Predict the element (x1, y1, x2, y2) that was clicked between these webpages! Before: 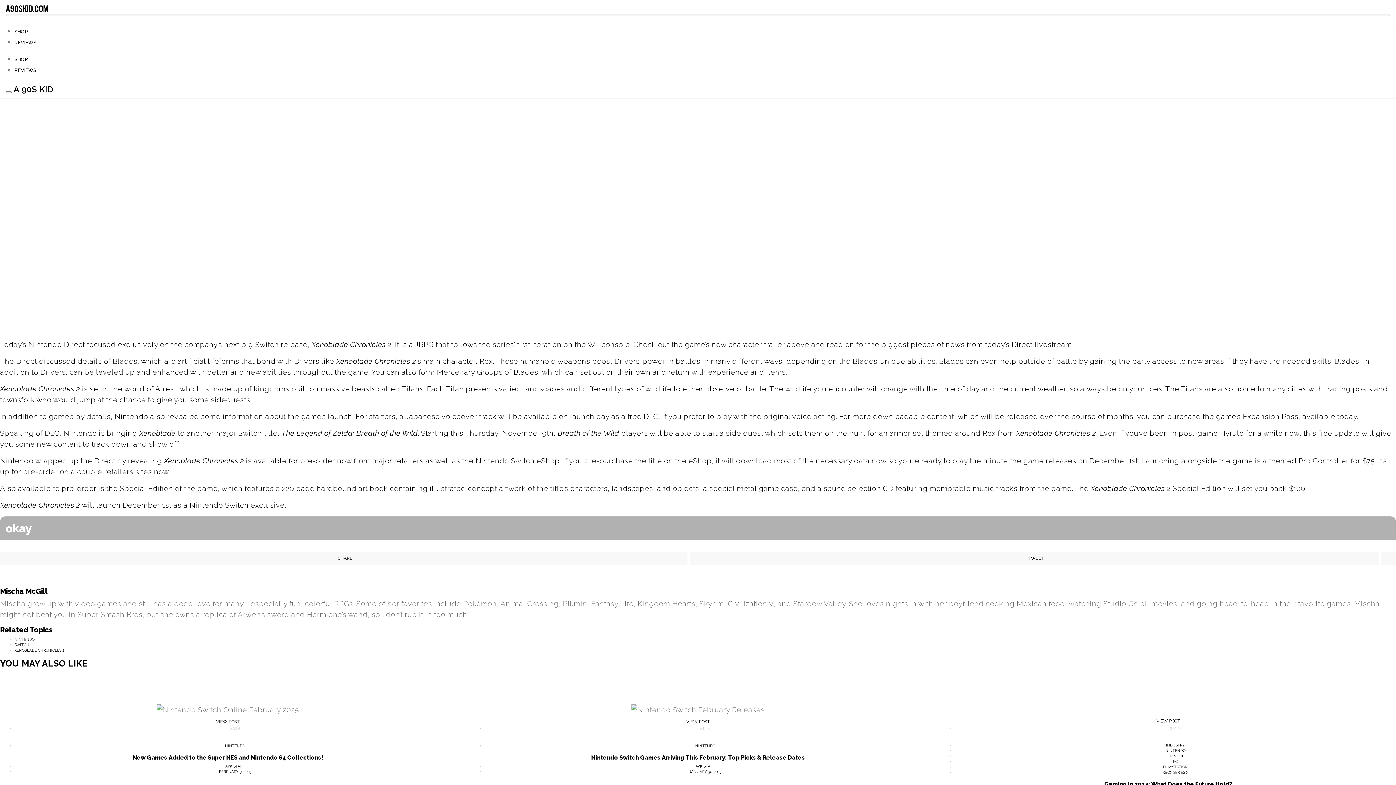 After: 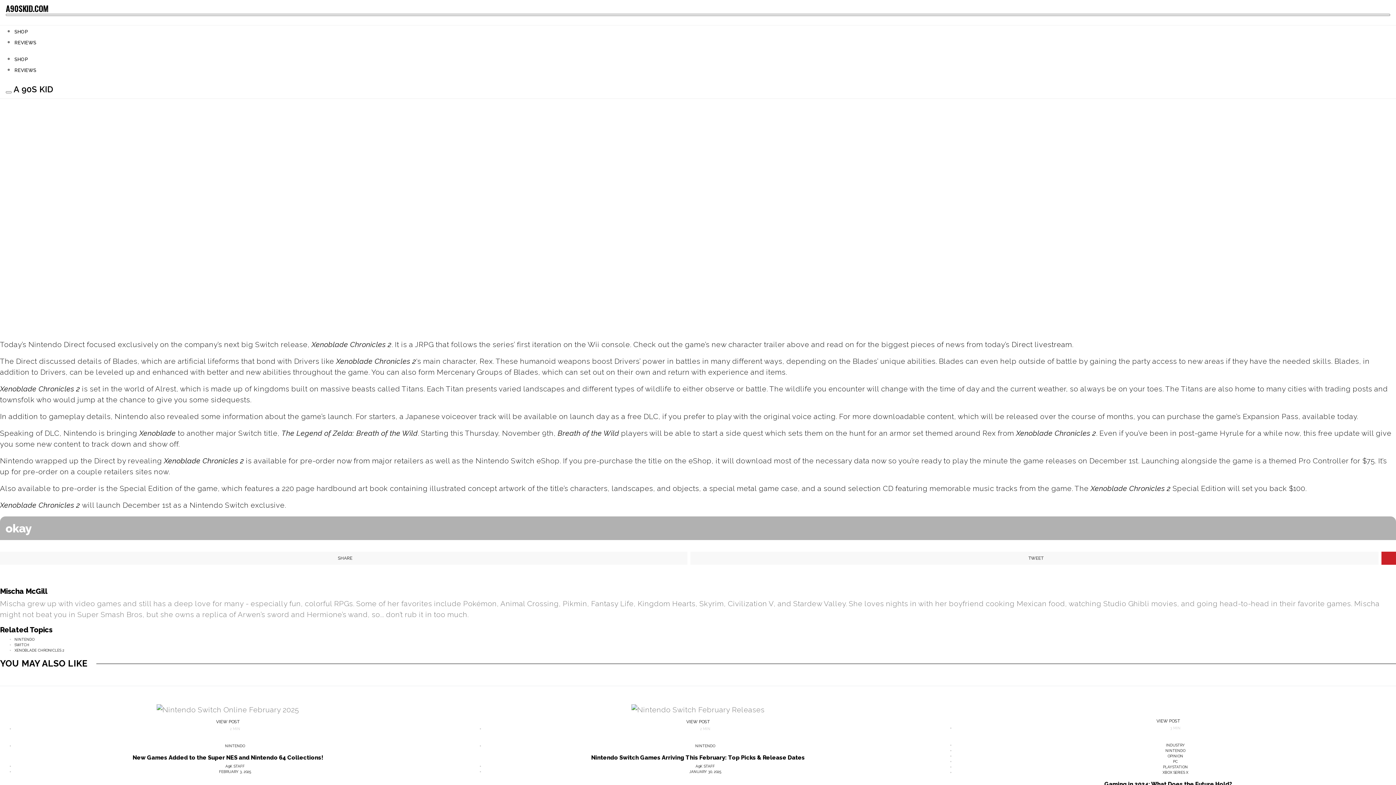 Action: bbox: (1381, 552, 1396, 565)